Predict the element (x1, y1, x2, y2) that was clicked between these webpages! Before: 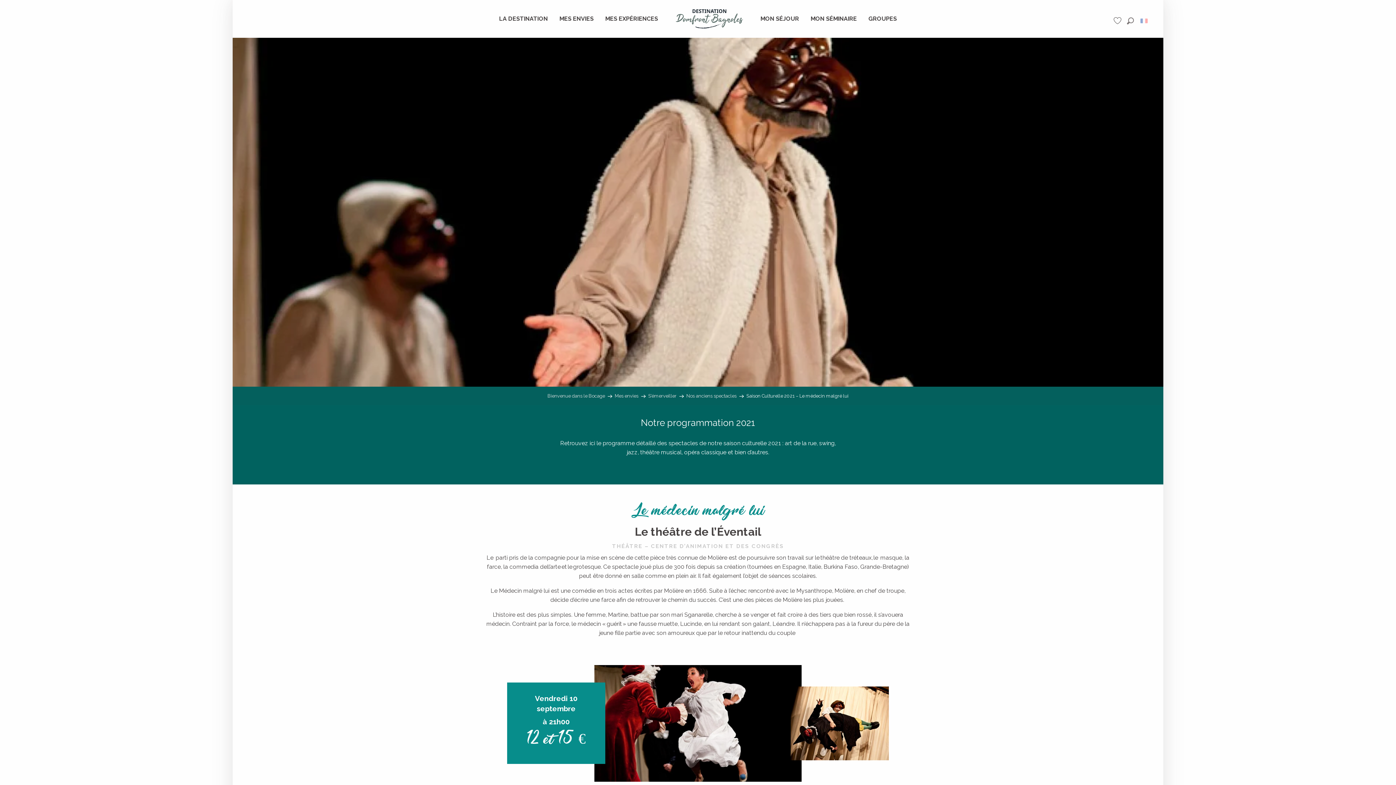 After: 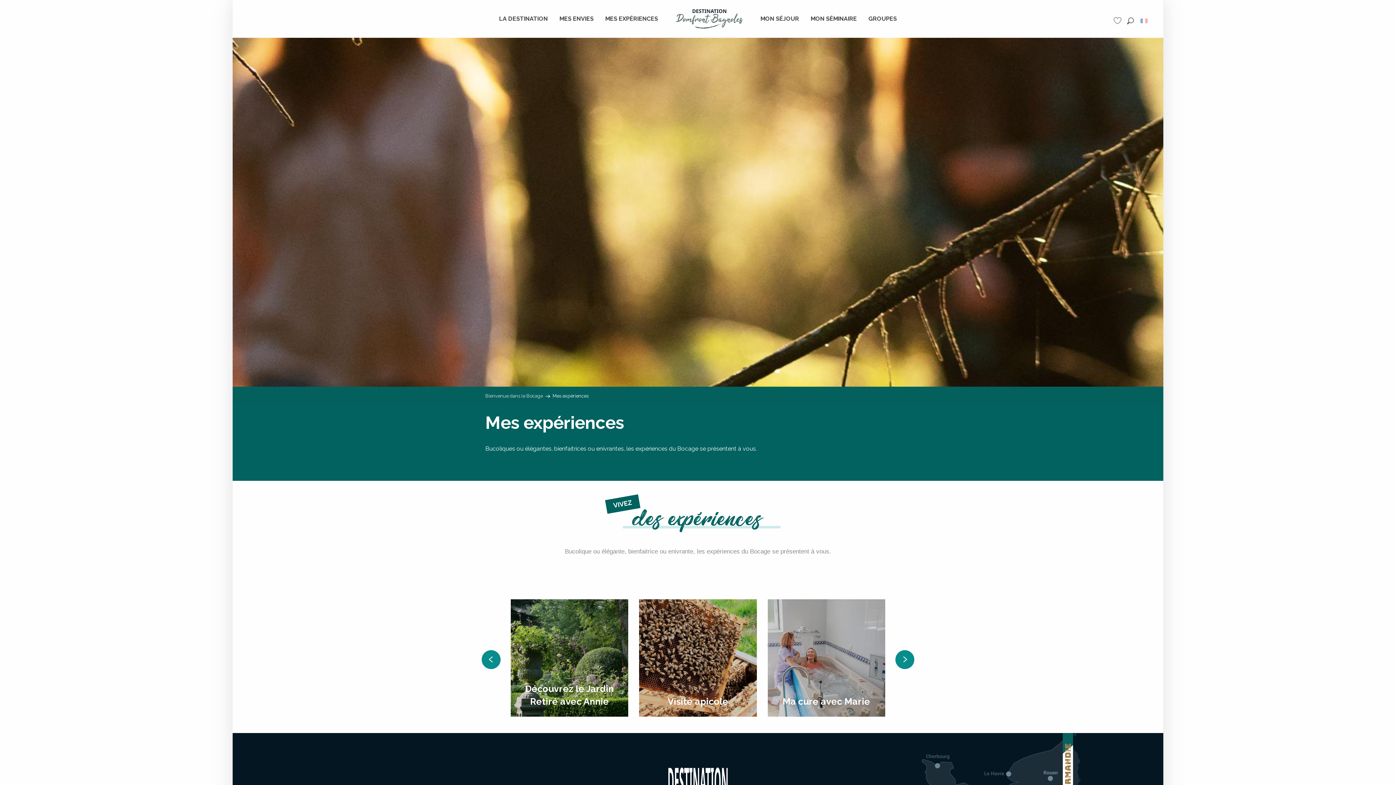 Action: bbox: (599, 11, 664, 25) label: MES EXPÉRIENCES